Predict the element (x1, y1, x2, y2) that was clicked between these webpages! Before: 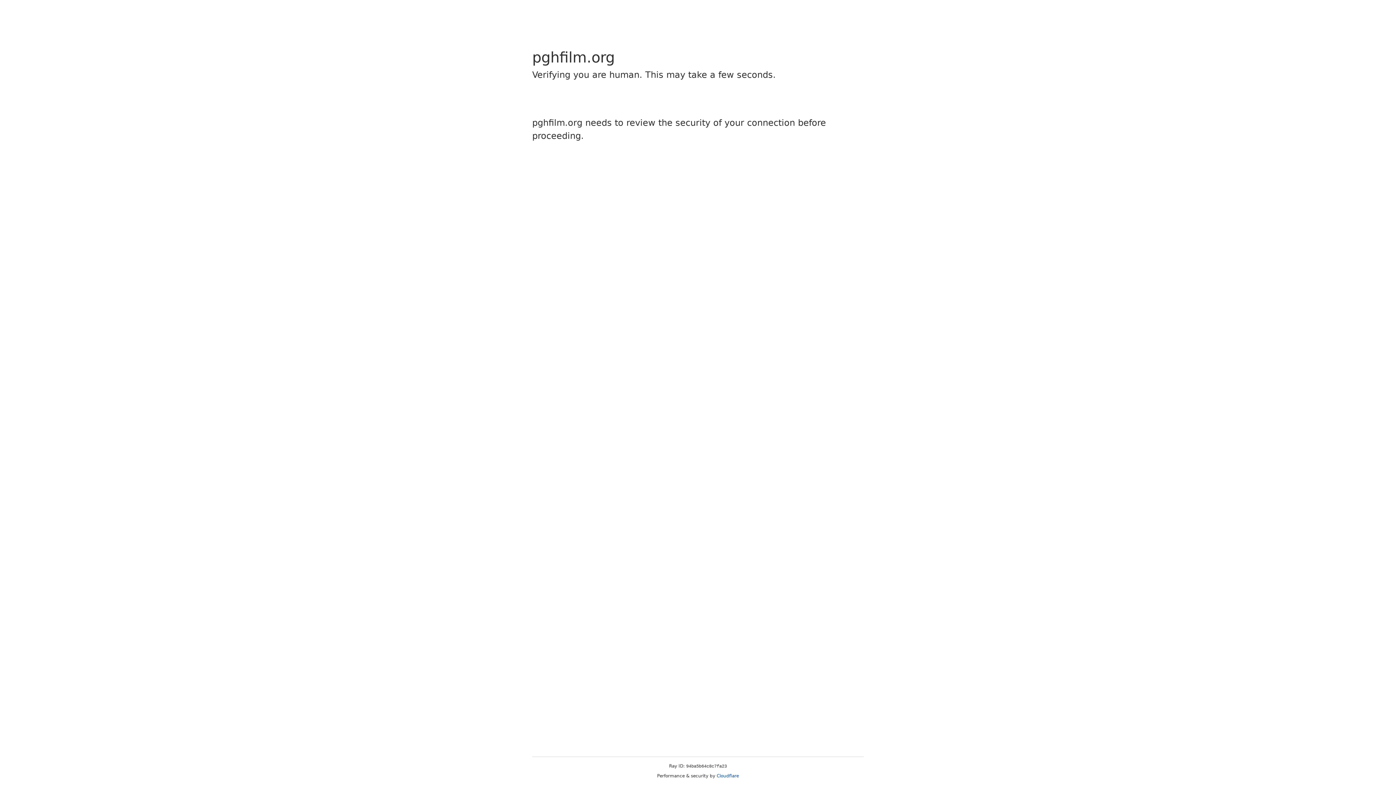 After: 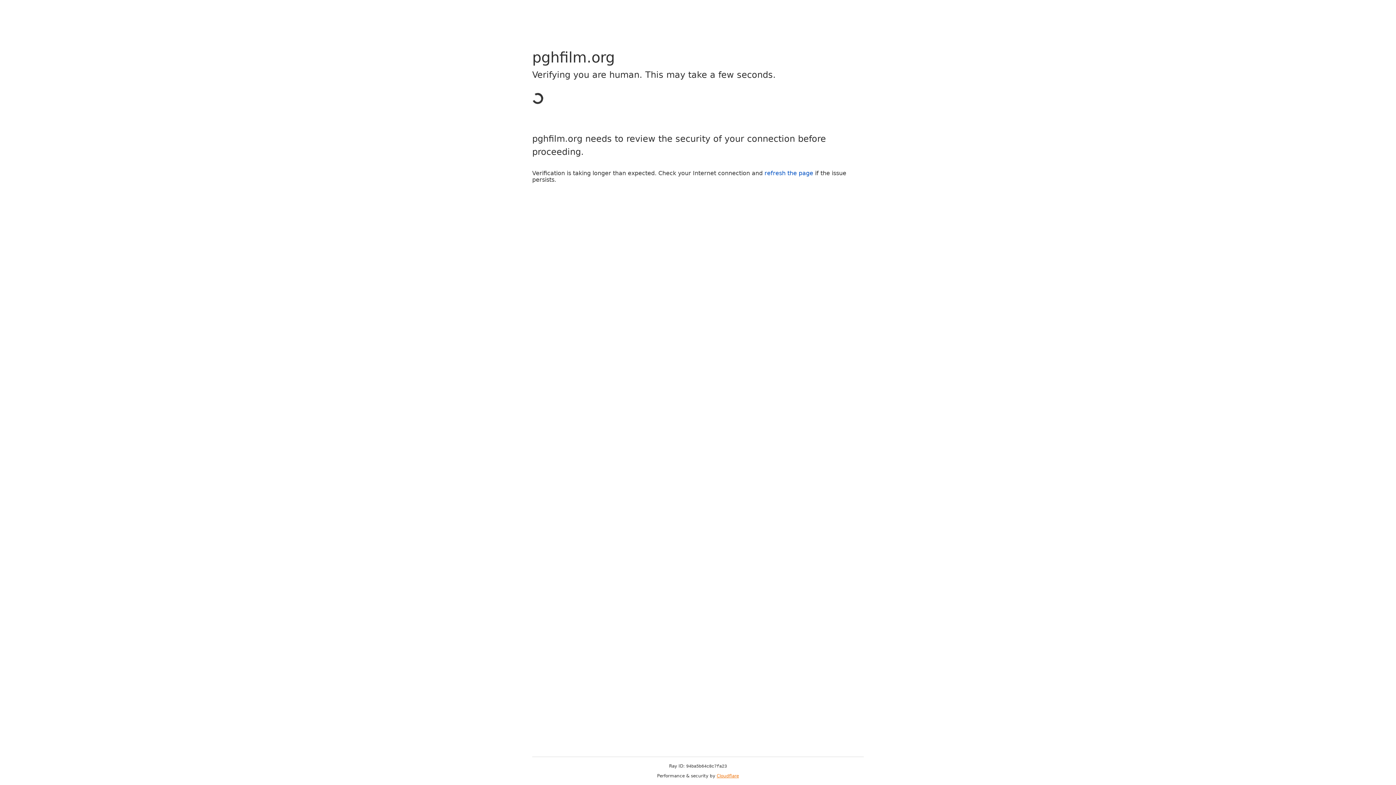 Action: label: Cloudflare bbox: (716, 773, 739, 778)